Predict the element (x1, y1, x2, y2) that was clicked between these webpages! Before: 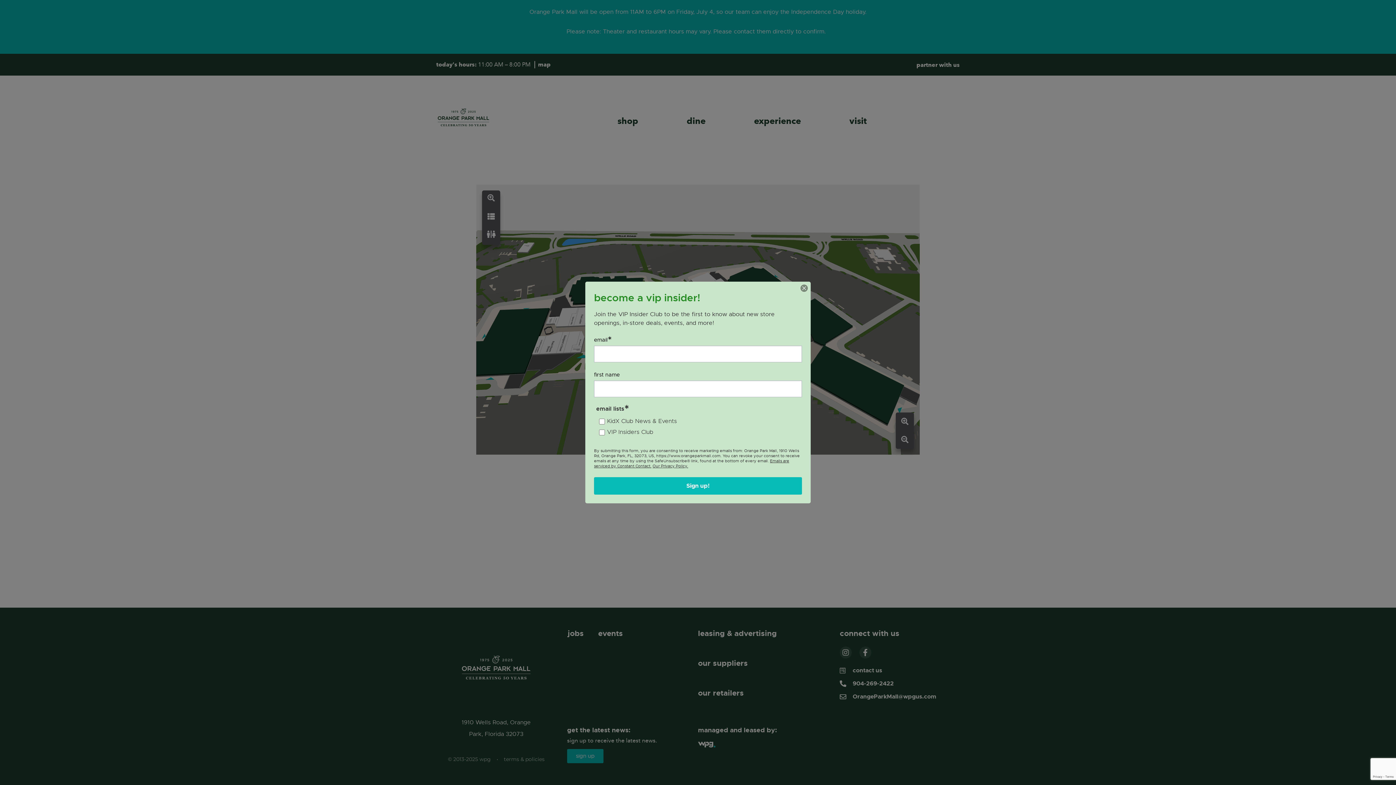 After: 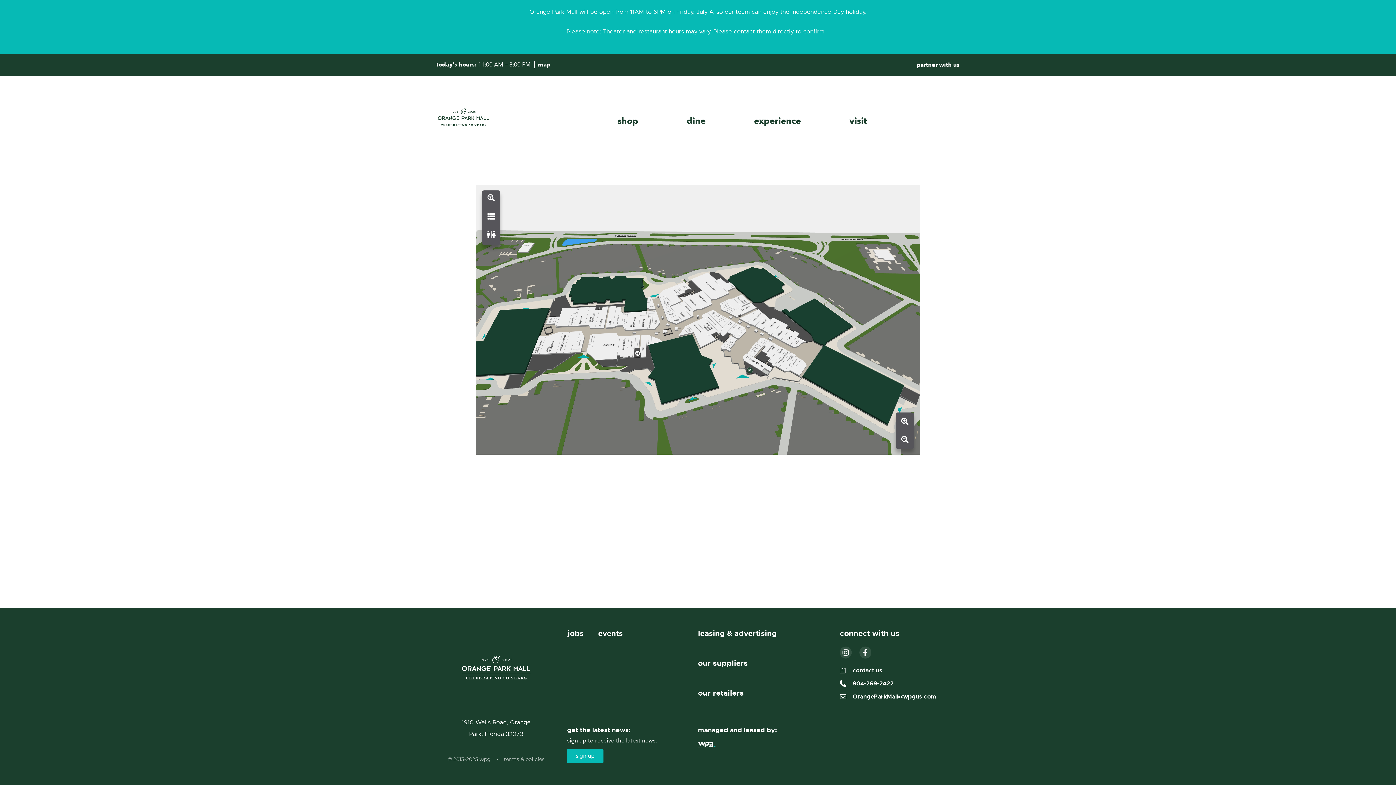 Action: bbox: (800, 284, 808, 292)